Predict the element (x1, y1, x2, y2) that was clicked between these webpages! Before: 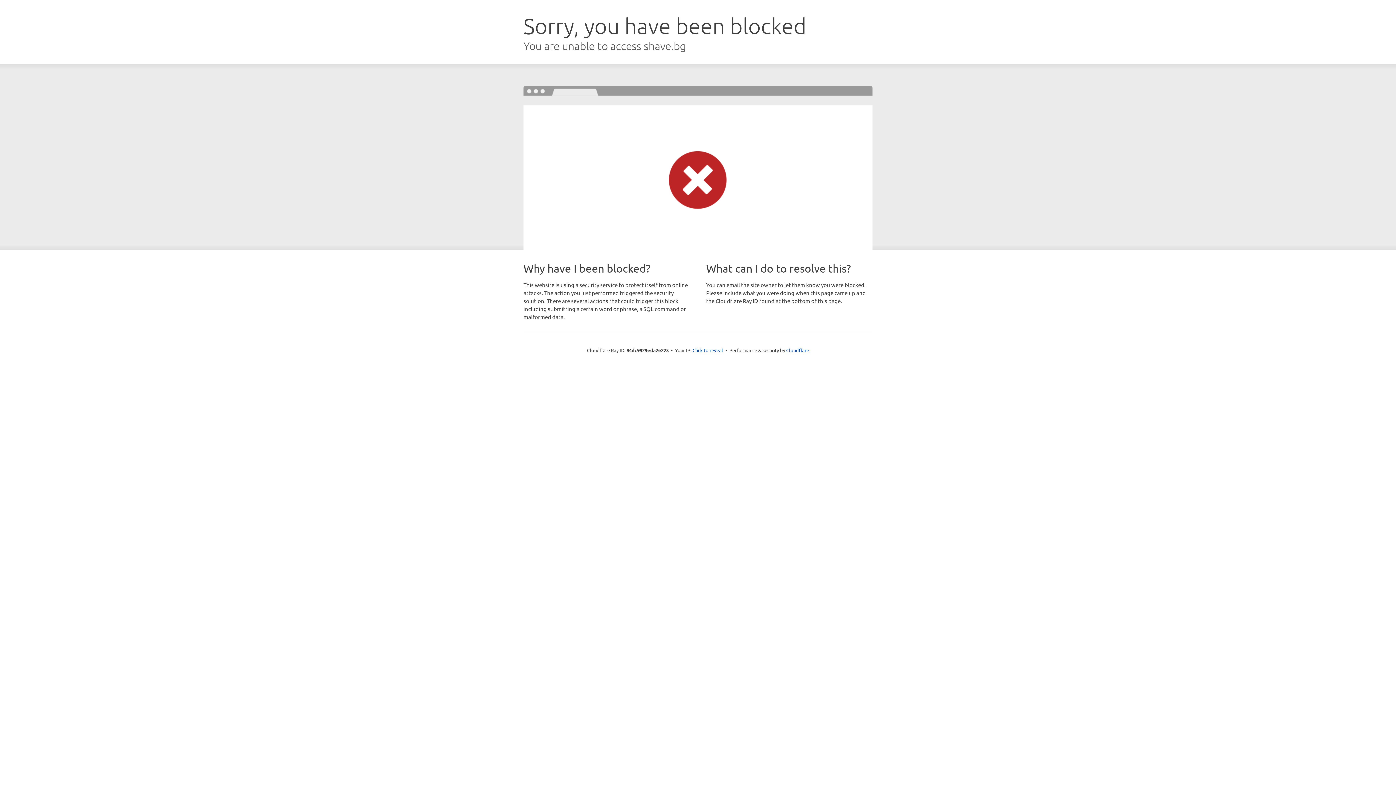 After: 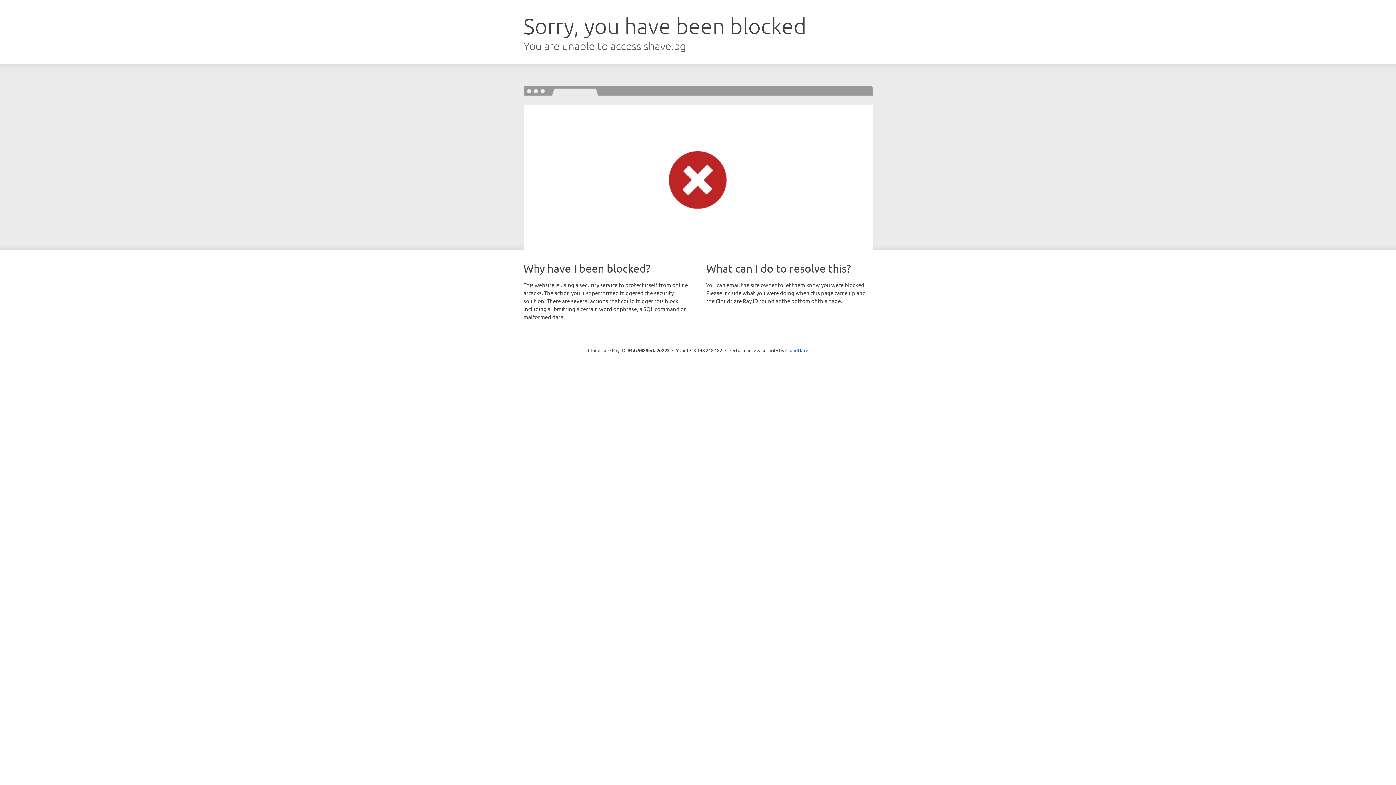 Action: label: Click to reveal bbox: (692, 346, 723, 353)